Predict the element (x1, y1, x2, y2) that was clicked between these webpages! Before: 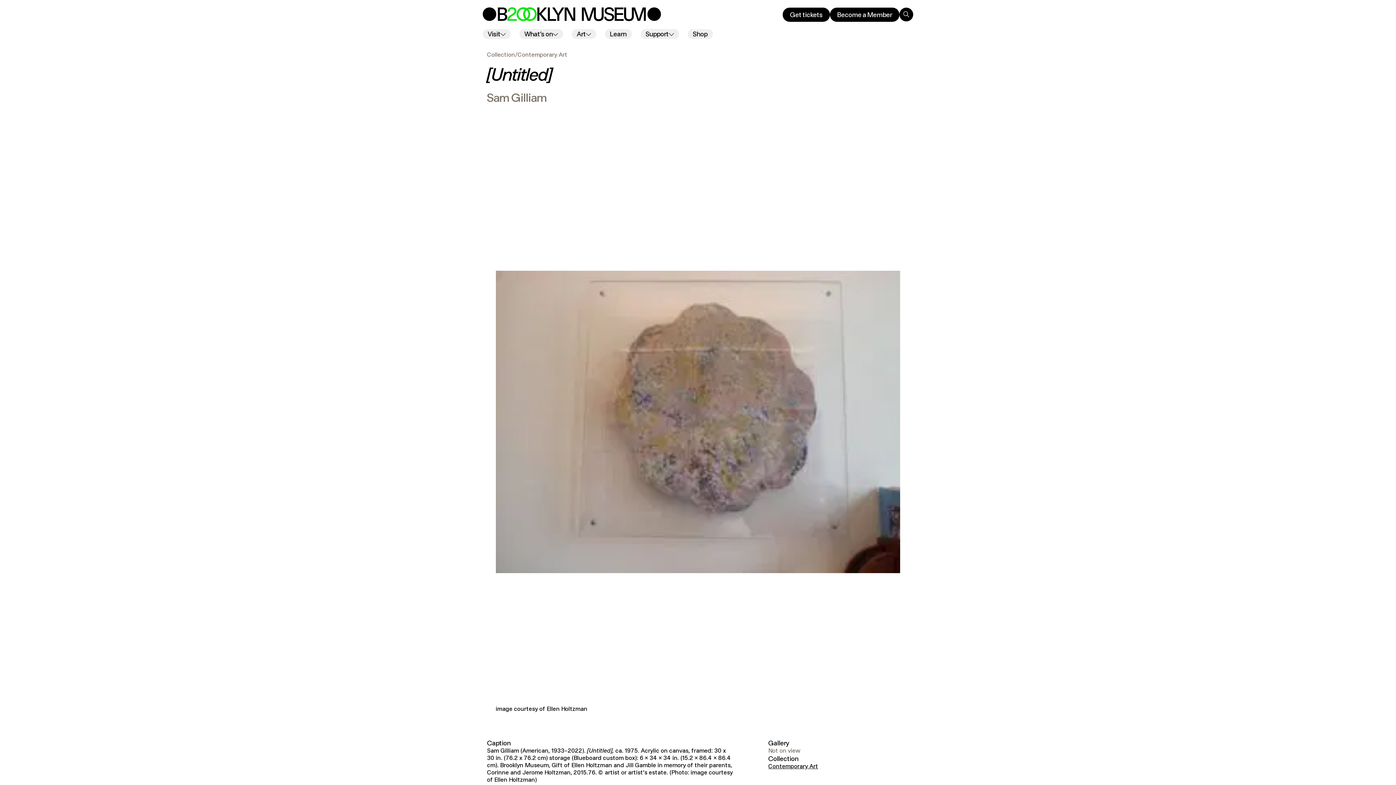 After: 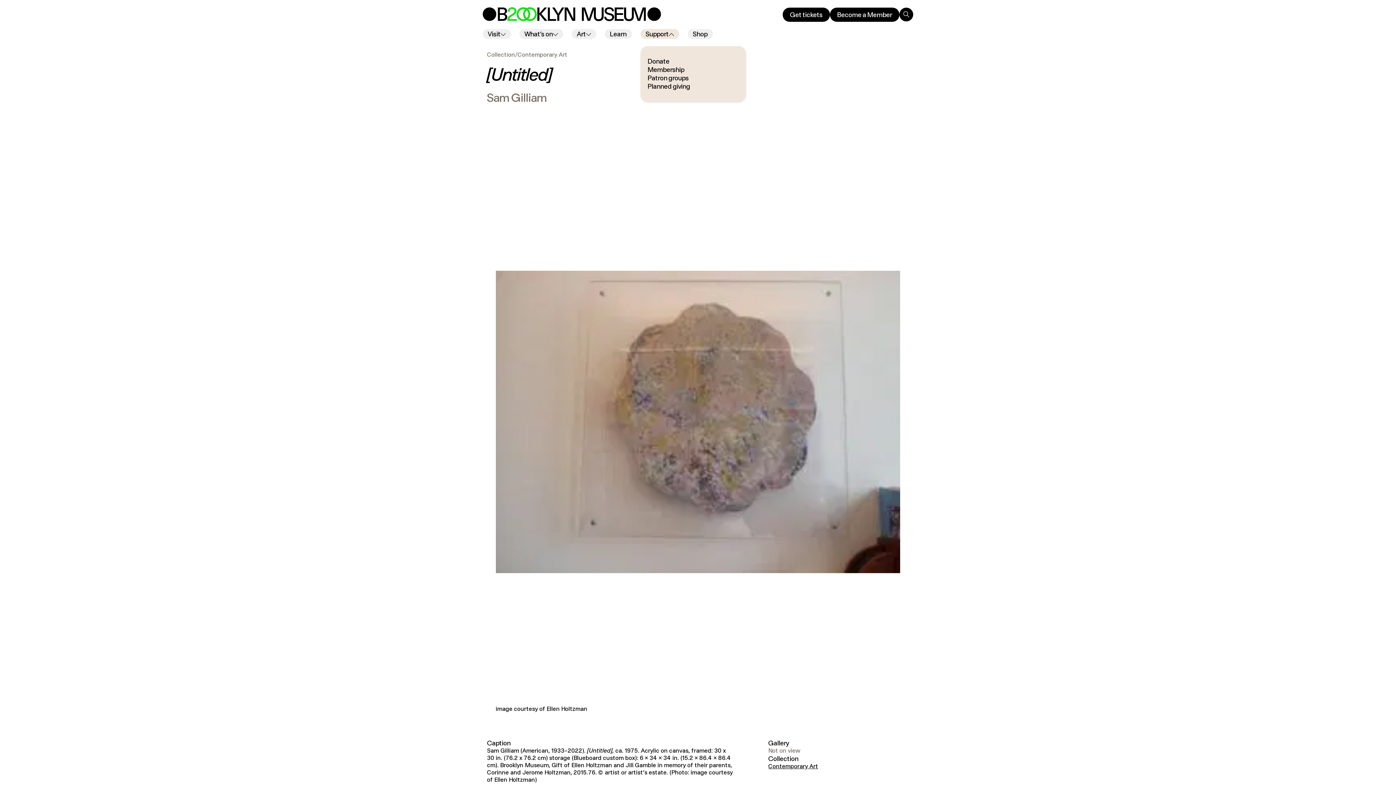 Action: bbox: (640, 29, 679, 38) label: Support